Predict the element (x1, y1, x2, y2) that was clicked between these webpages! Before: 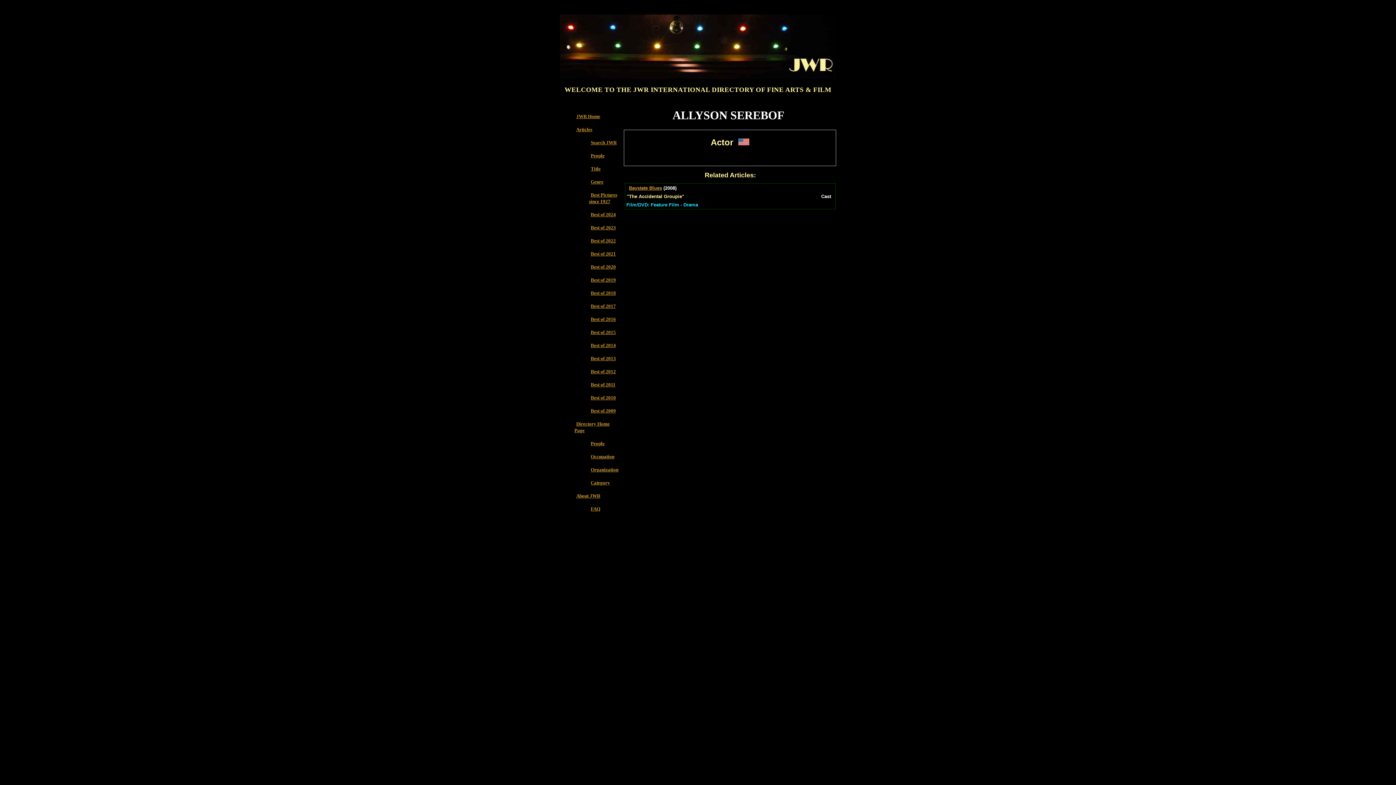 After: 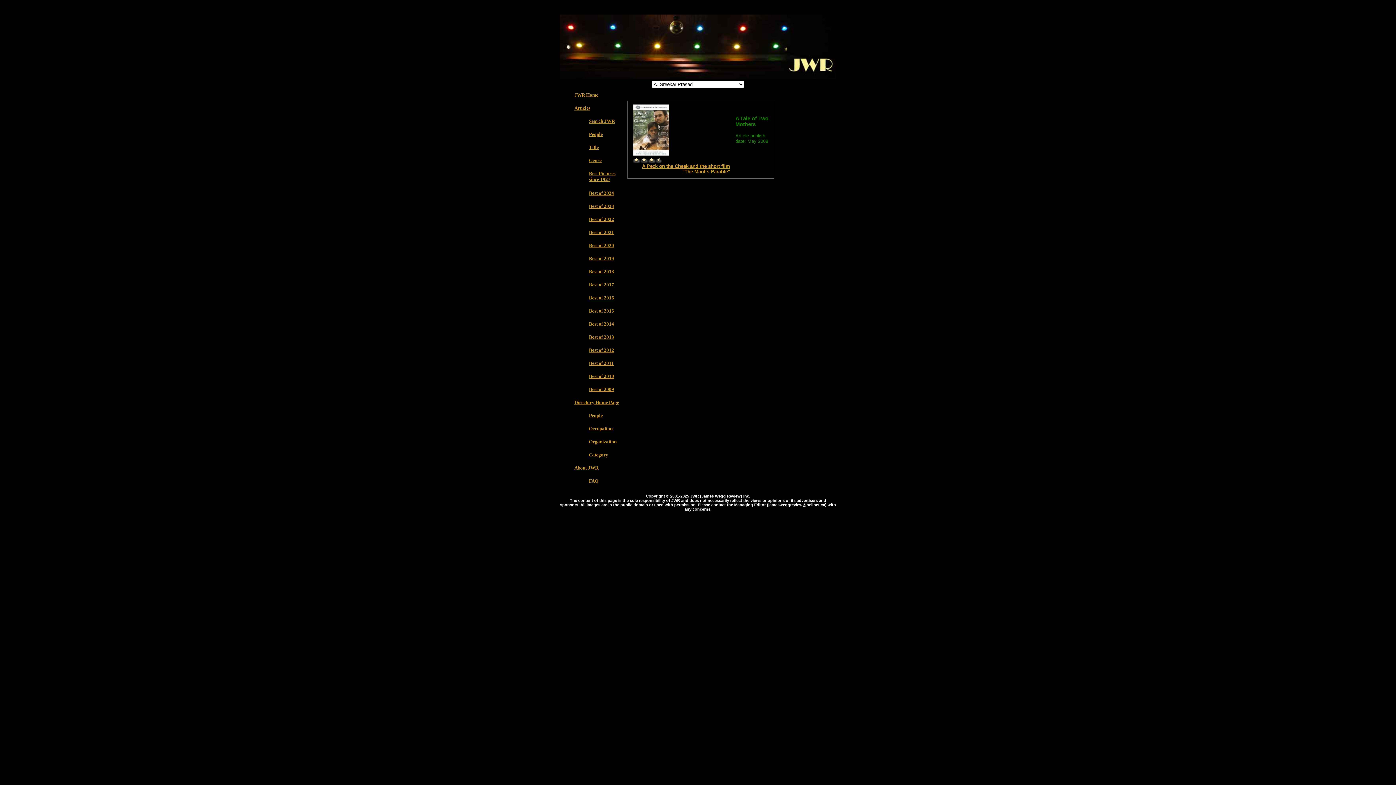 Action: label: People bbox: (590, 153, 604, 158)